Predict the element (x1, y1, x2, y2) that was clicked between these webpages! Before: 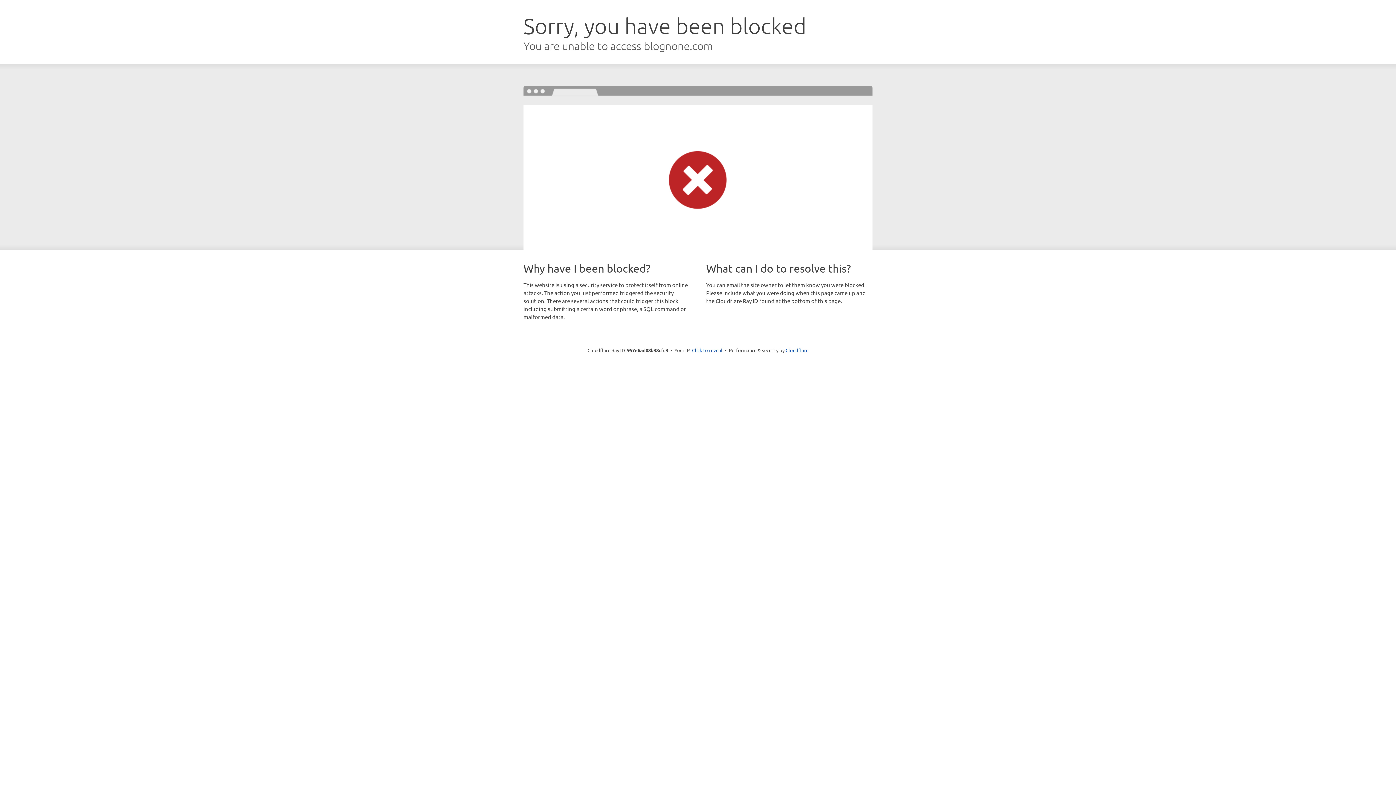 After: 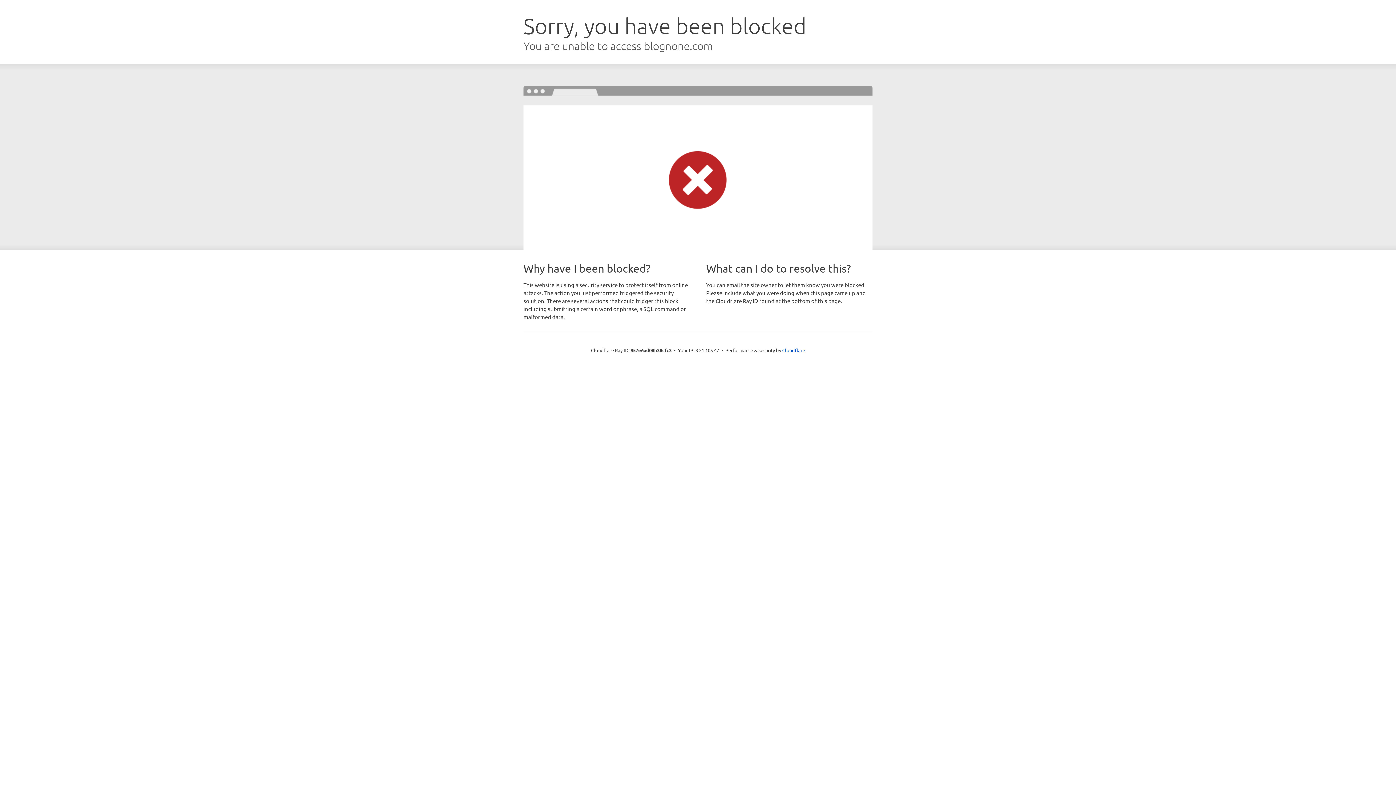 Action: label: Click to reveal bbox: (692, 346, 722, 353)